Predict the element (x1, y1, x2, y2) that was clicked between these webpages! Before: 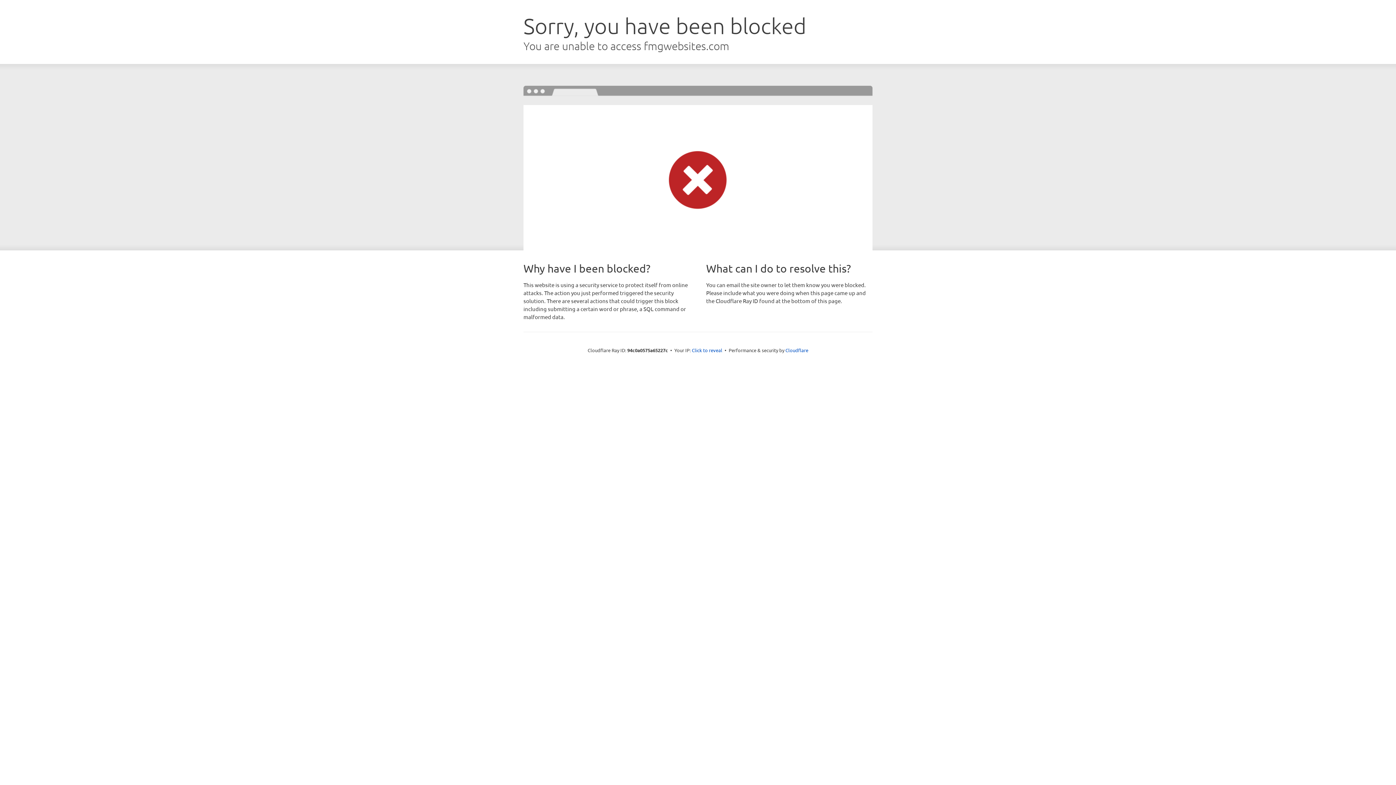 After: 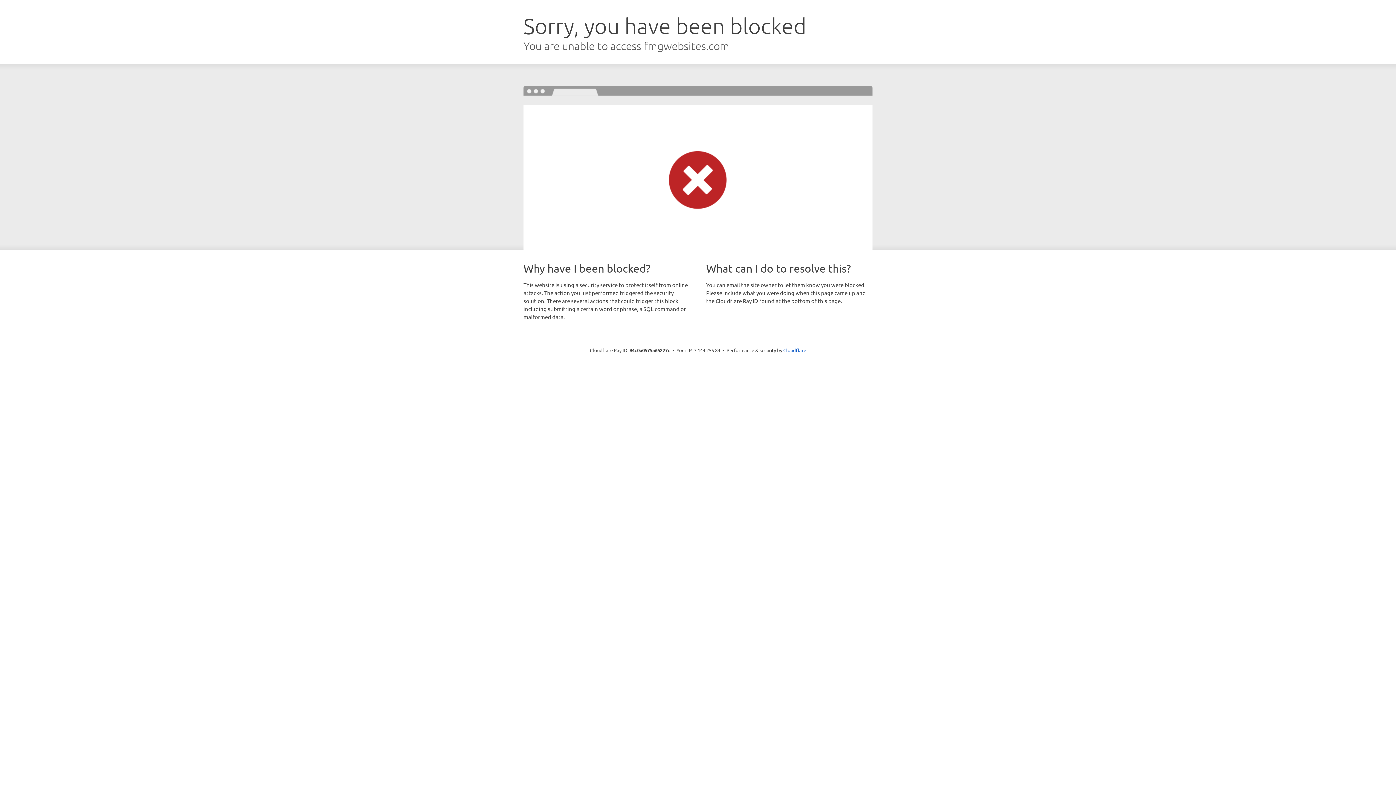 Action: bbox: (692, 346, 722, 353) label: Click to reveal